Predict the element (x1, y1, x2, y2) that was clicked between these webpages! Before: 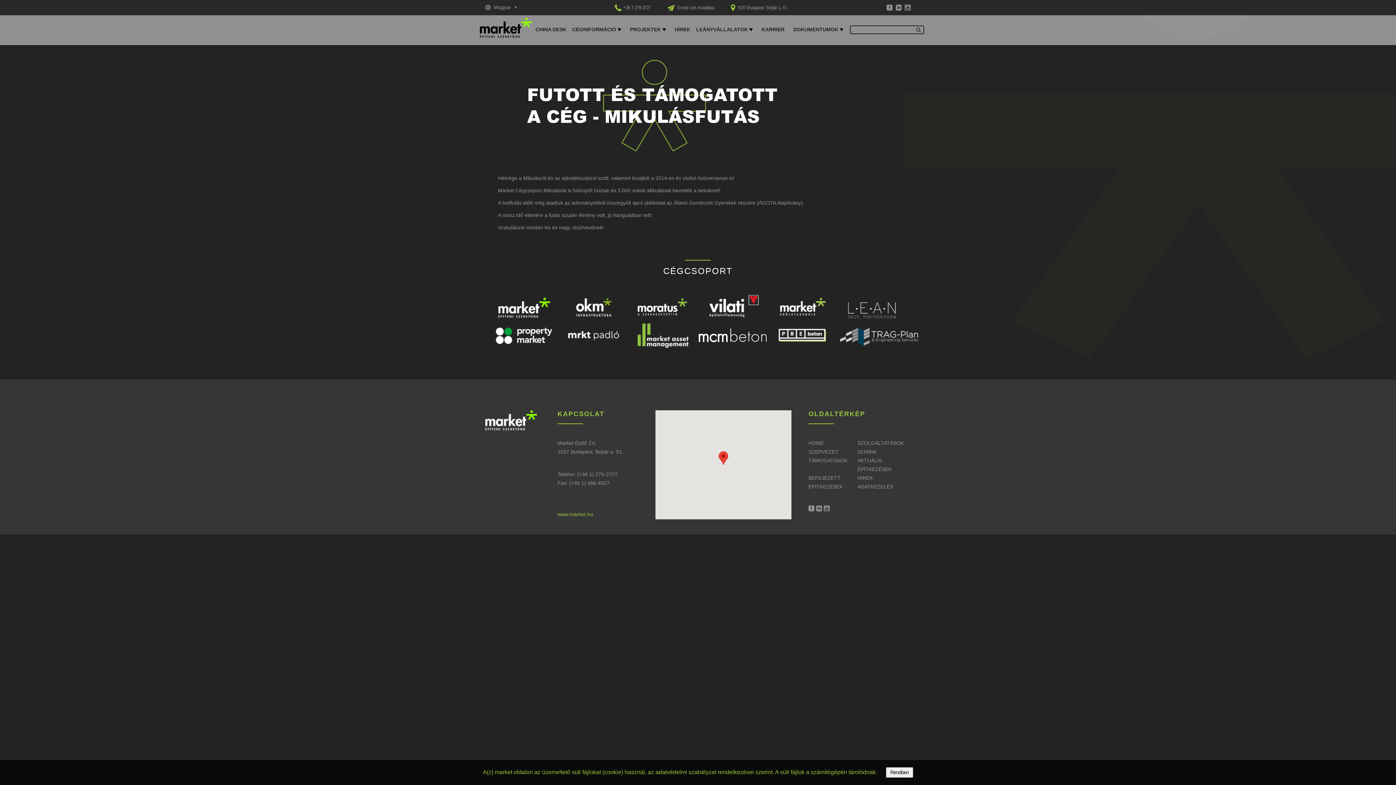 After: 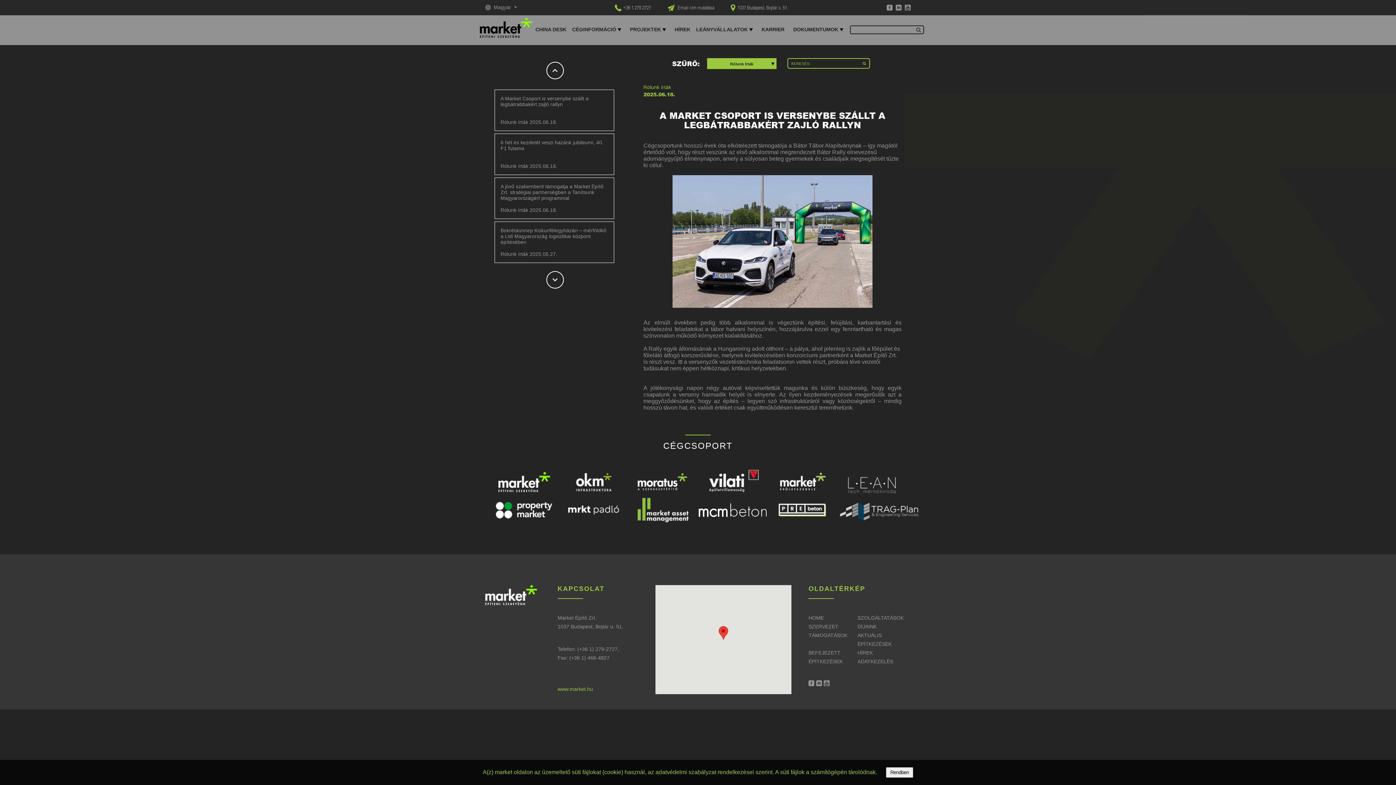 Action: bbox: (672, 23, 693, 35) label: HÍREK